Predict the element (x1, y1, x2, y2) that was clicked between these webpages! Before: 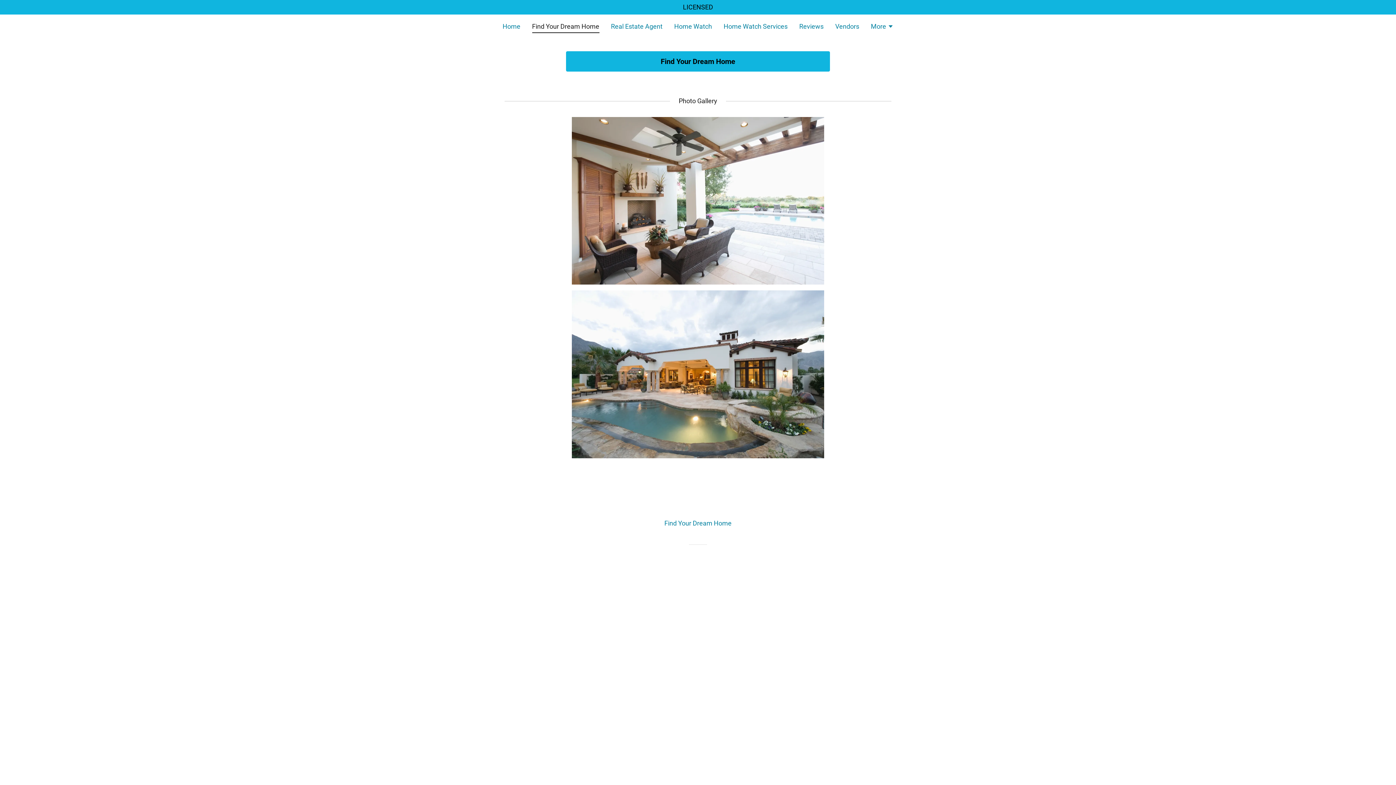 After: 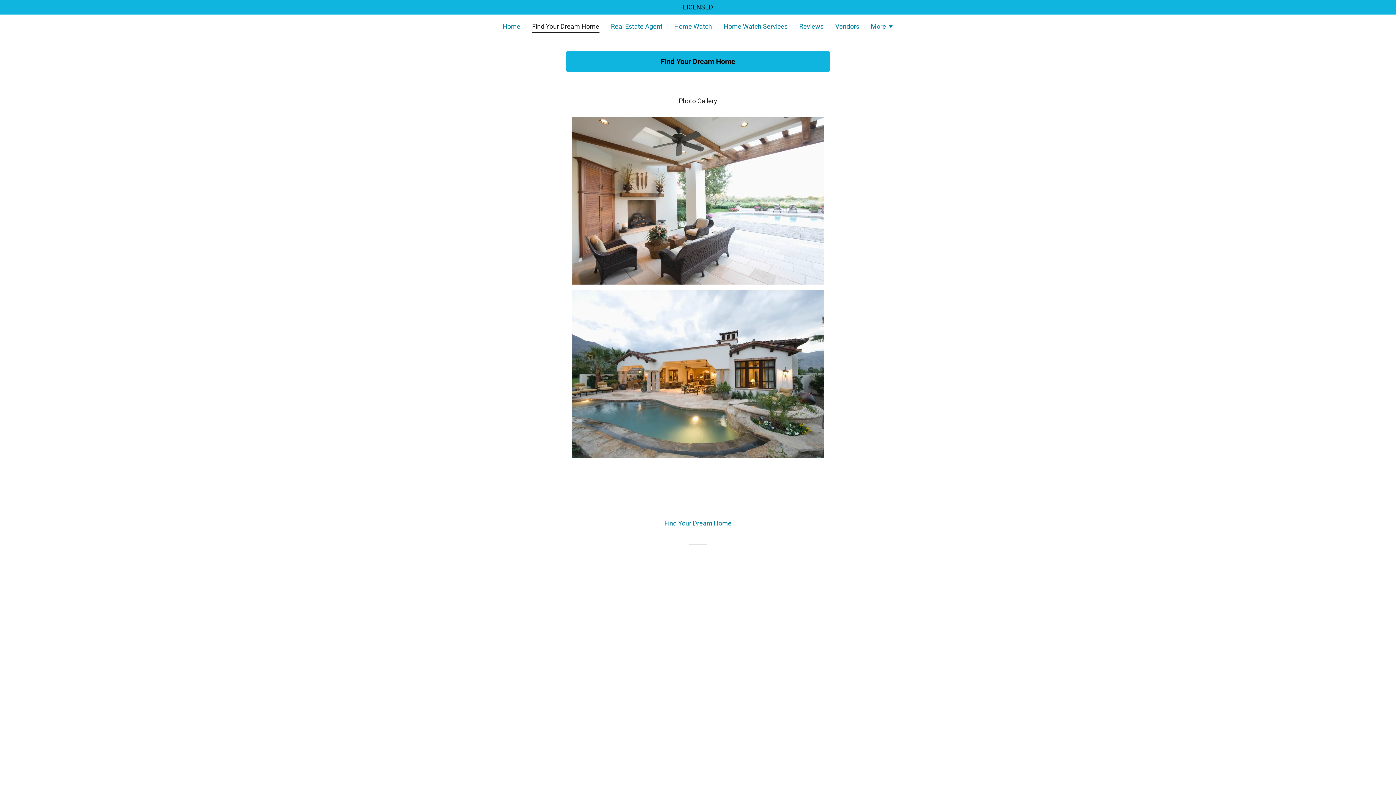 Action: label: Find Your Dream Home bbox: (661, 516, 734, 530)